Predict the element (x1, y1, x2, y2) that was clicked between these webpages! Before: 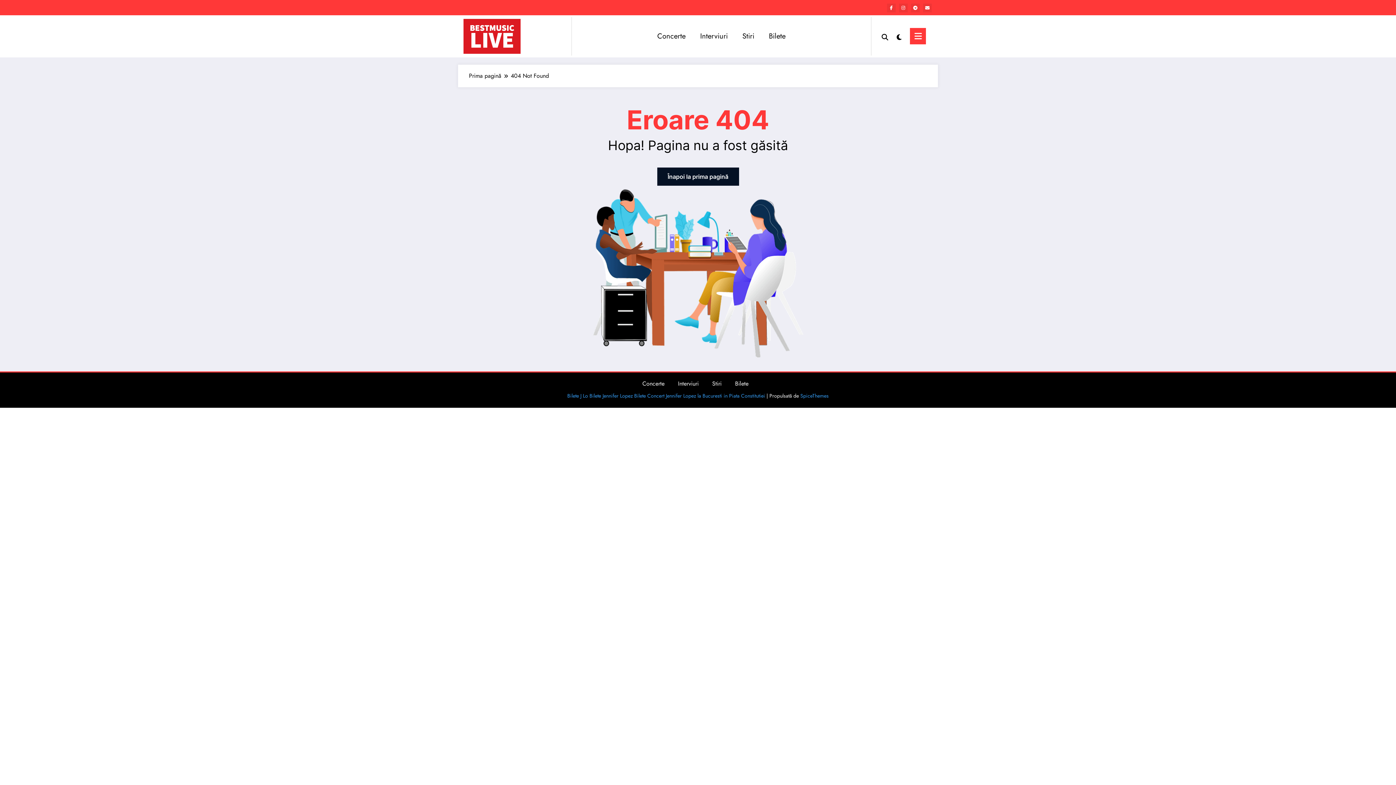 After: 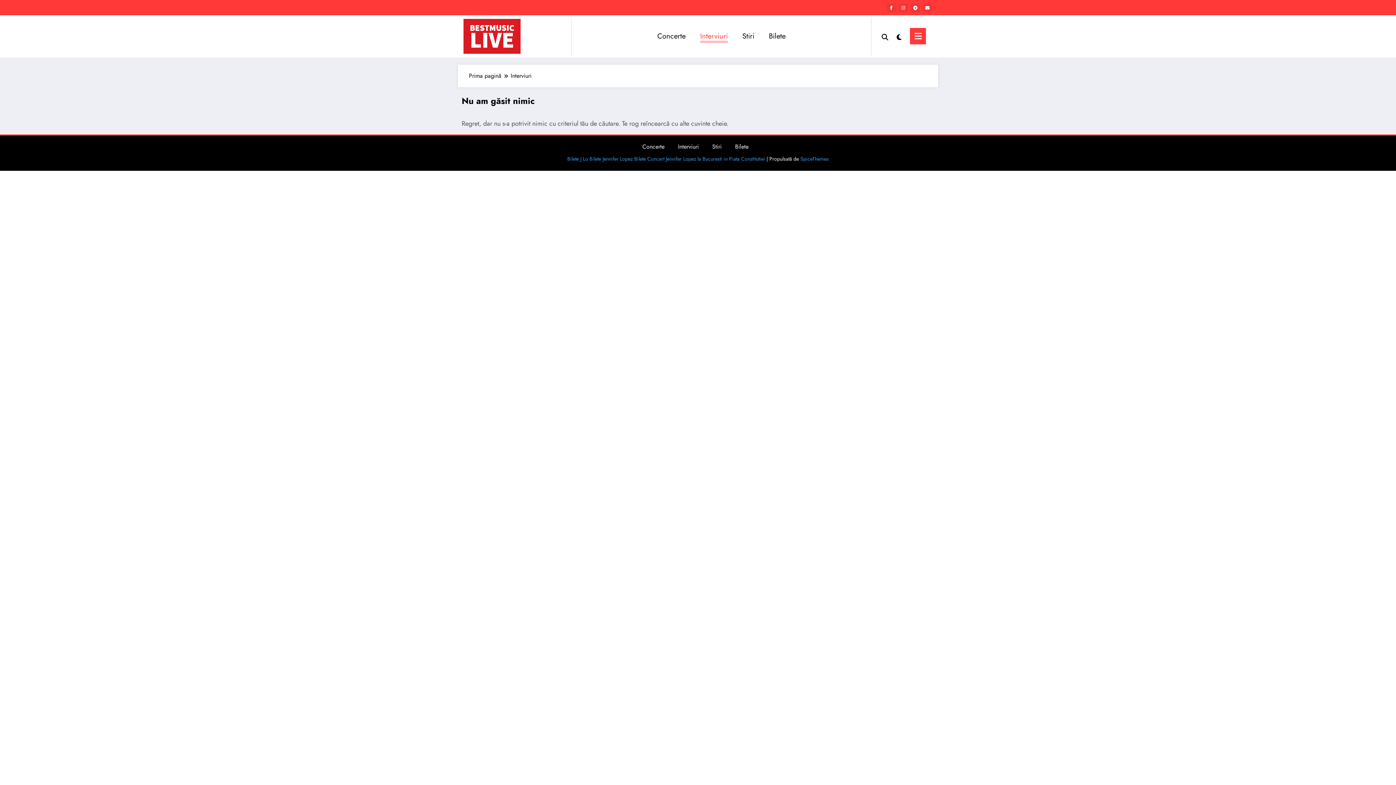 Action: label: Interviuri bbox: (678, 379, 698, 387)